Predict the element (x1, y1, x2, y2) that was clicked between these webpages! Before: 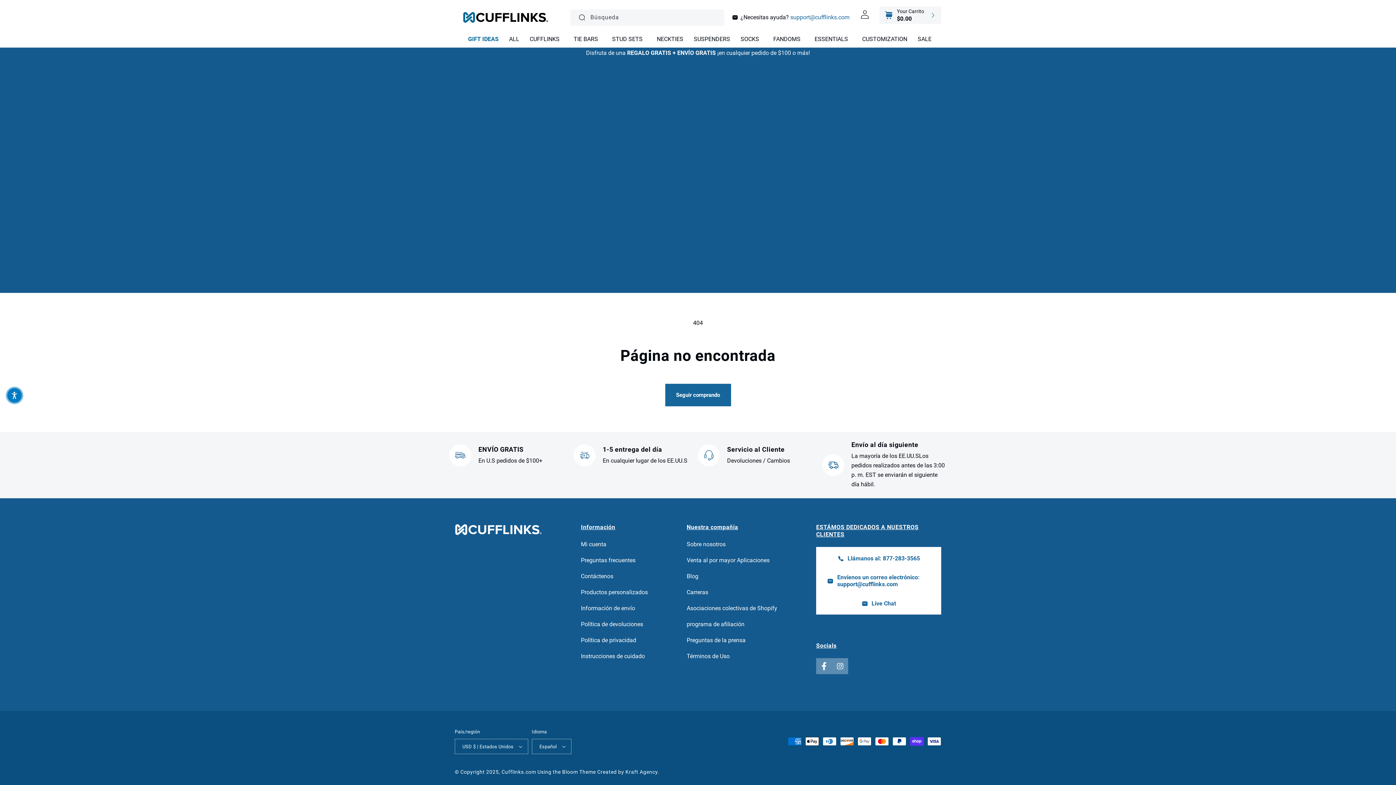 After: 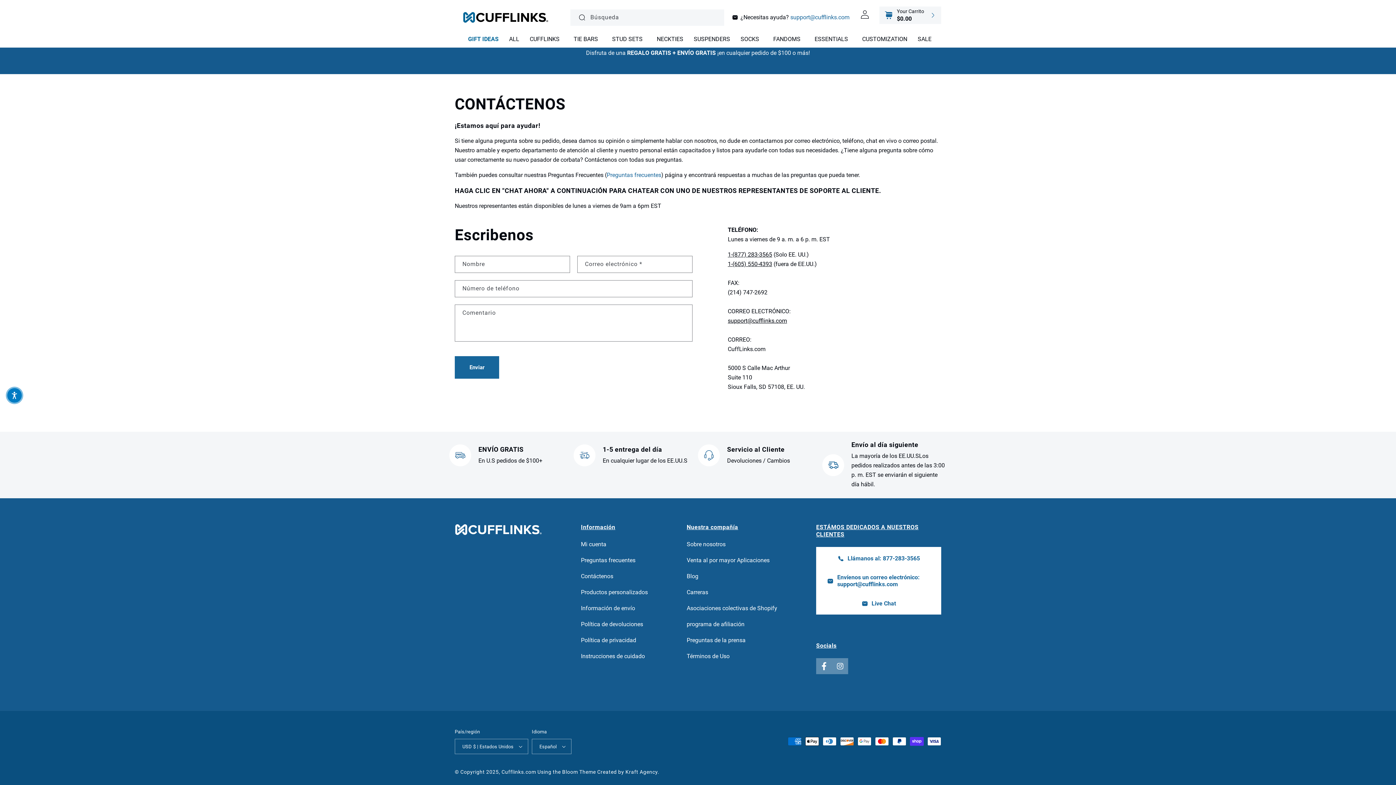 Action: bbox: (581, 573, 613, 580) label: Contáctenos